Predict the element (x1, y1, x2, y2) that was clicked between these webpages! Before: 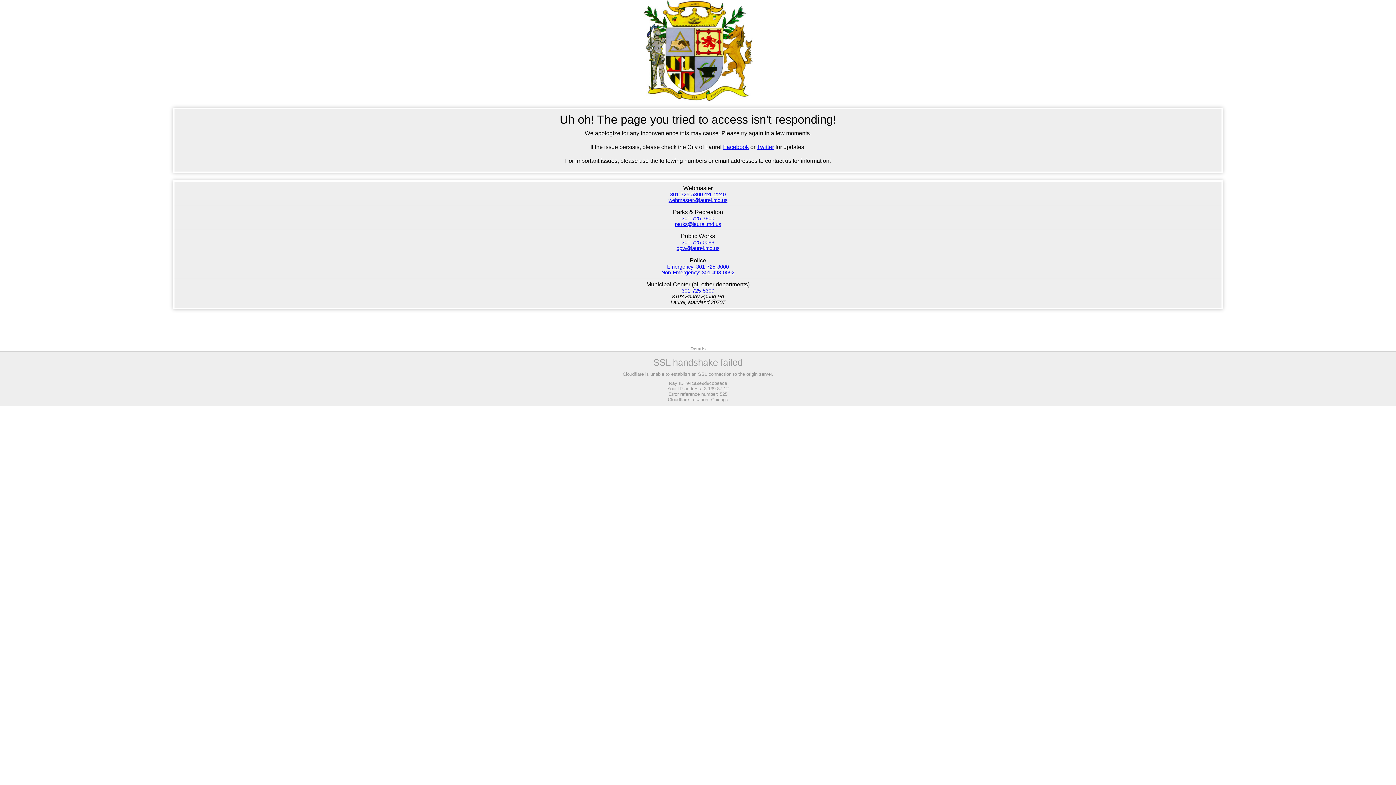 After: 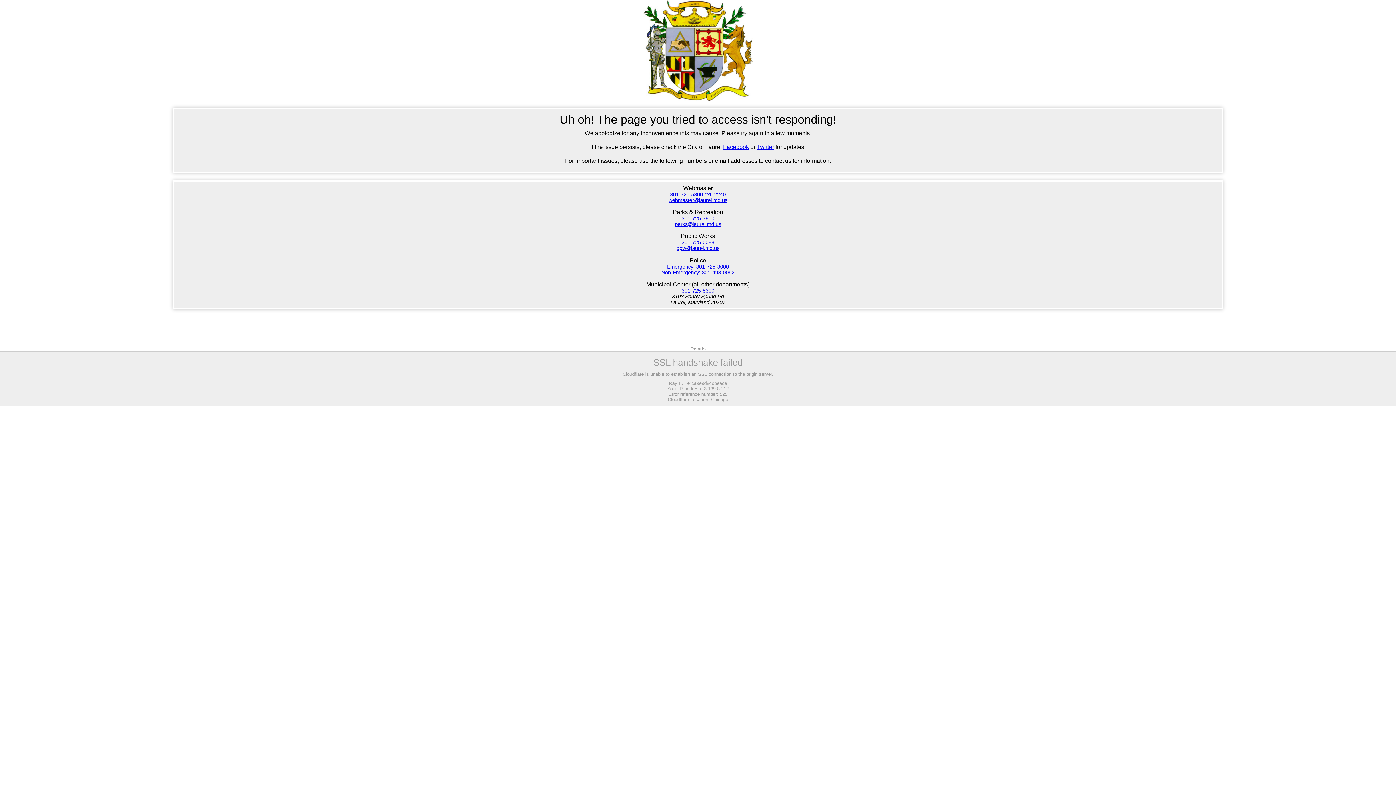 Action: bbox: (681, 215, 714, 221) label: 301-725-7800